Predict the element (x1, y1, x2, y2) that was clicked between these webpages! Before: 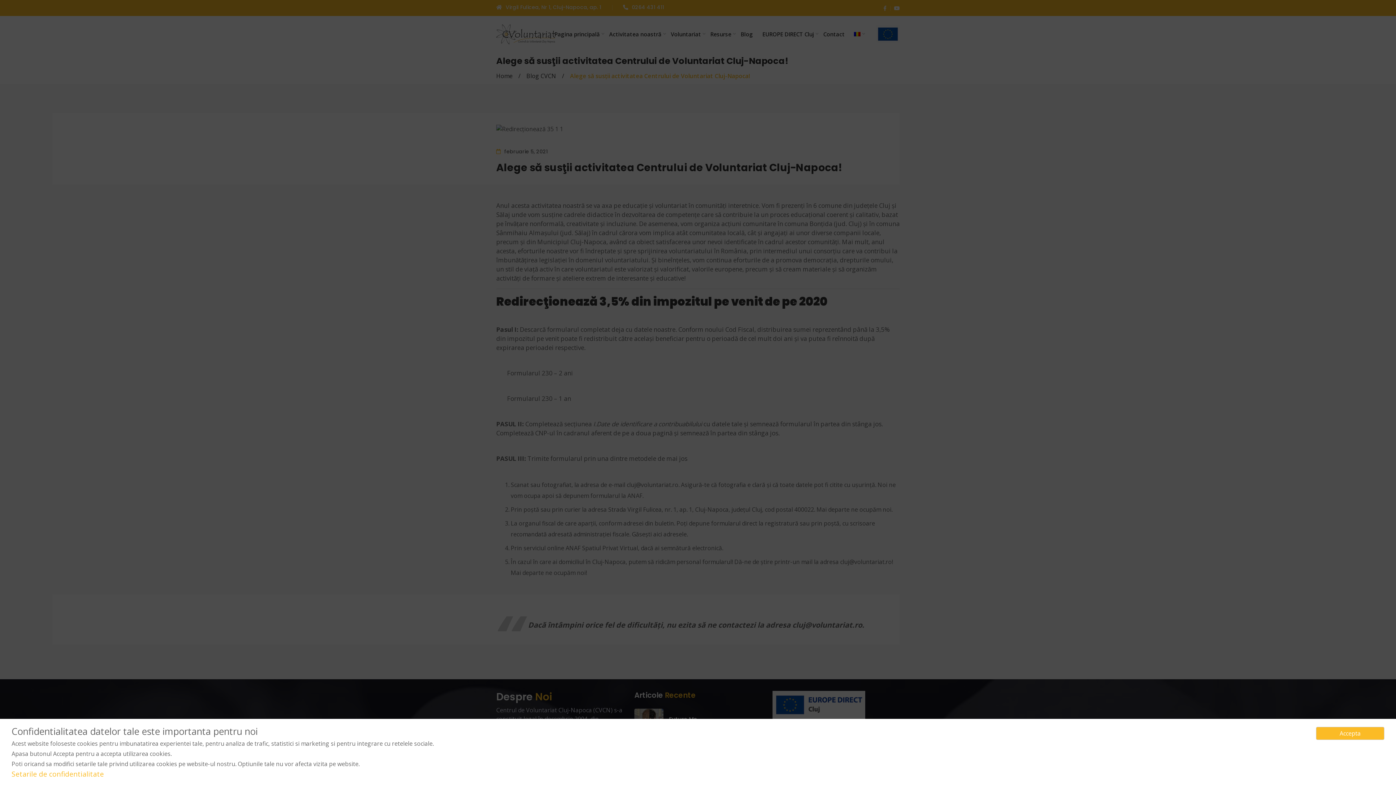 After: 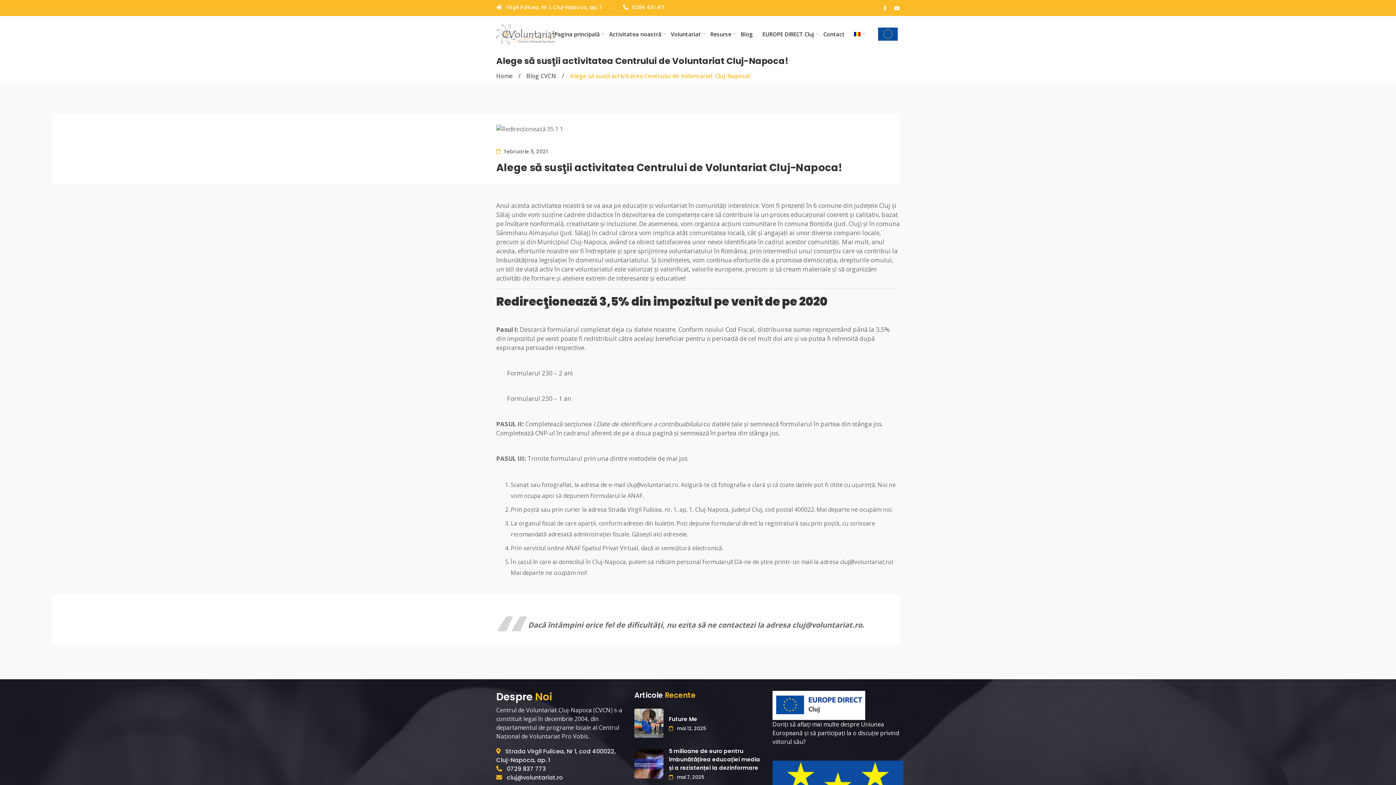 Action: label: Accepta bbox: (1316, 727, 1384, 740)